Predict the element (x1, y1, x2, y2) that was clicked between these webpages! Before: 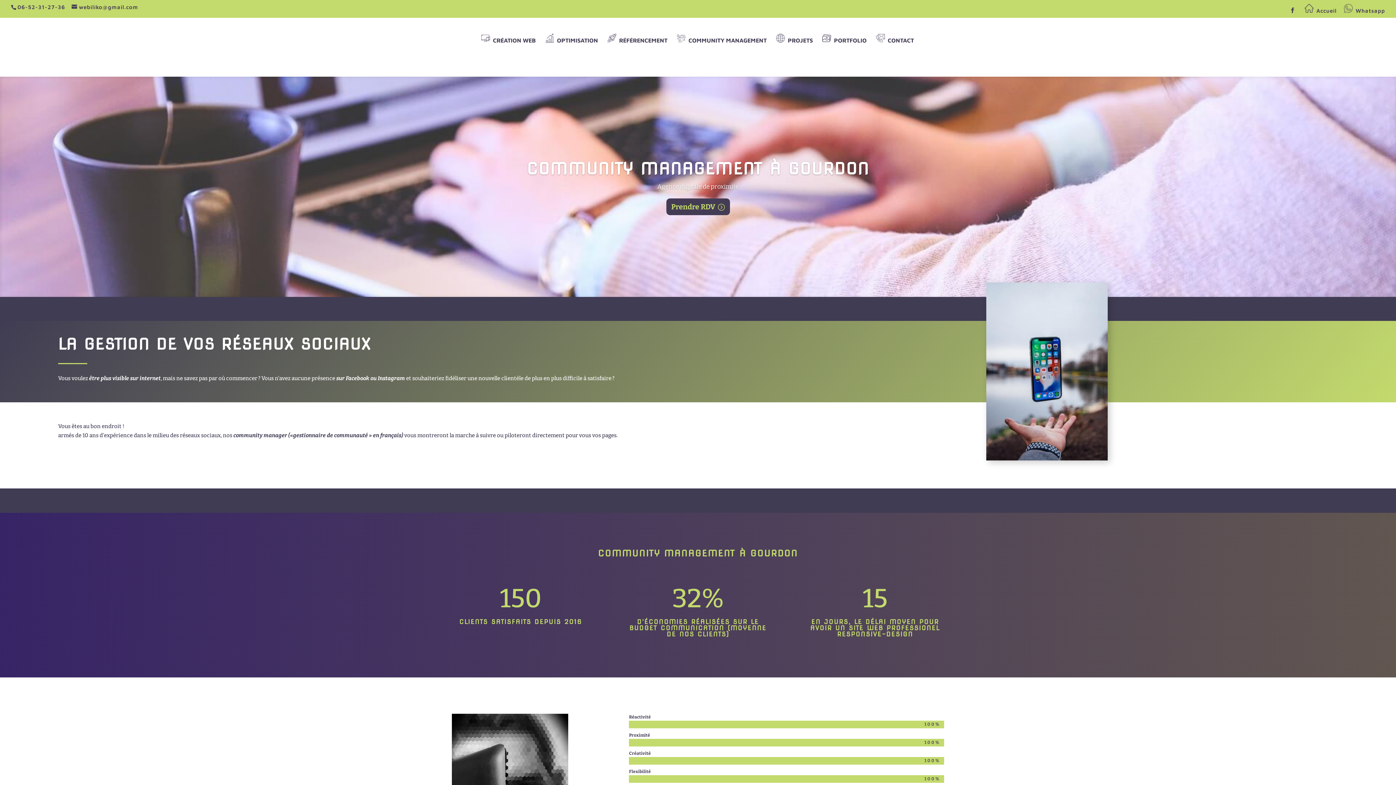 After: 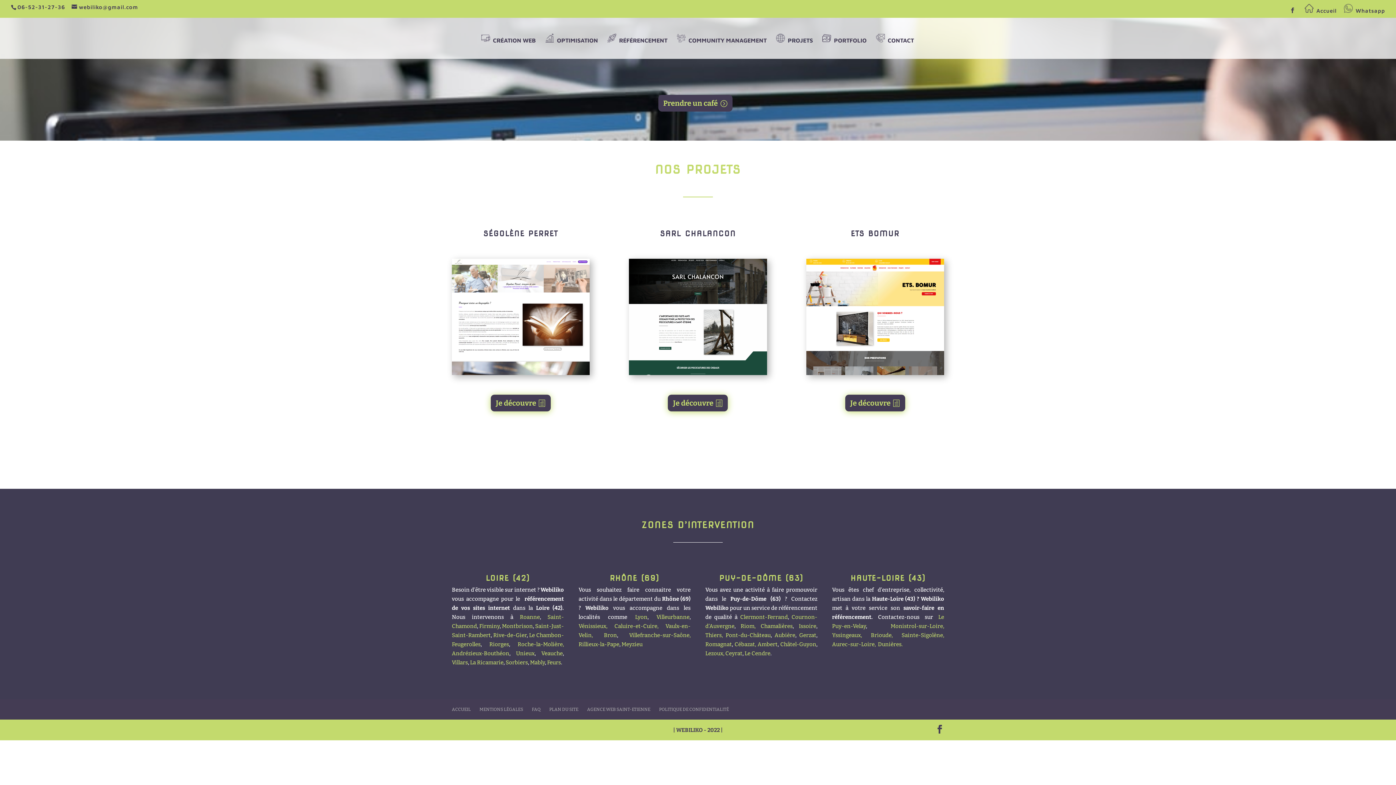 Action: label: PROJETS bbox: (776, 33, 813, 58)